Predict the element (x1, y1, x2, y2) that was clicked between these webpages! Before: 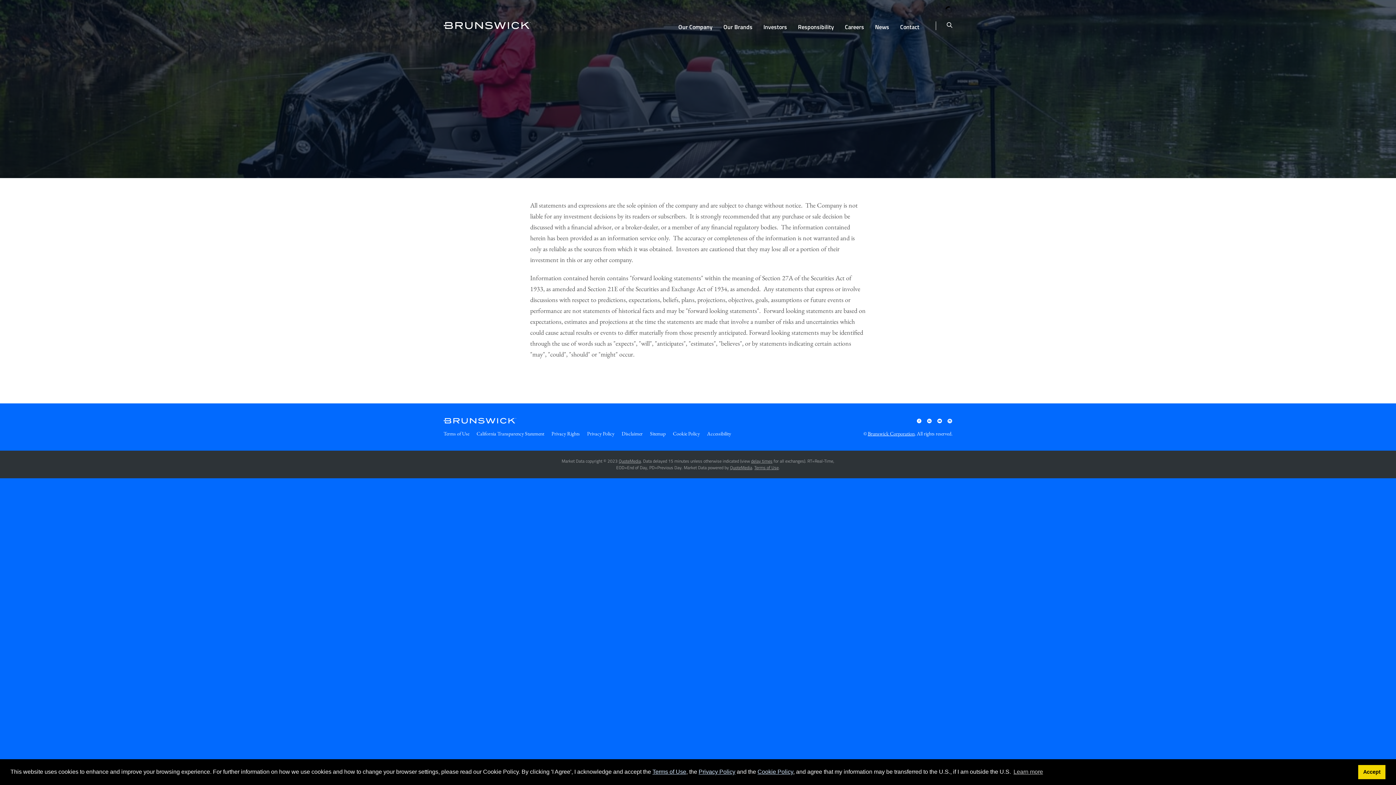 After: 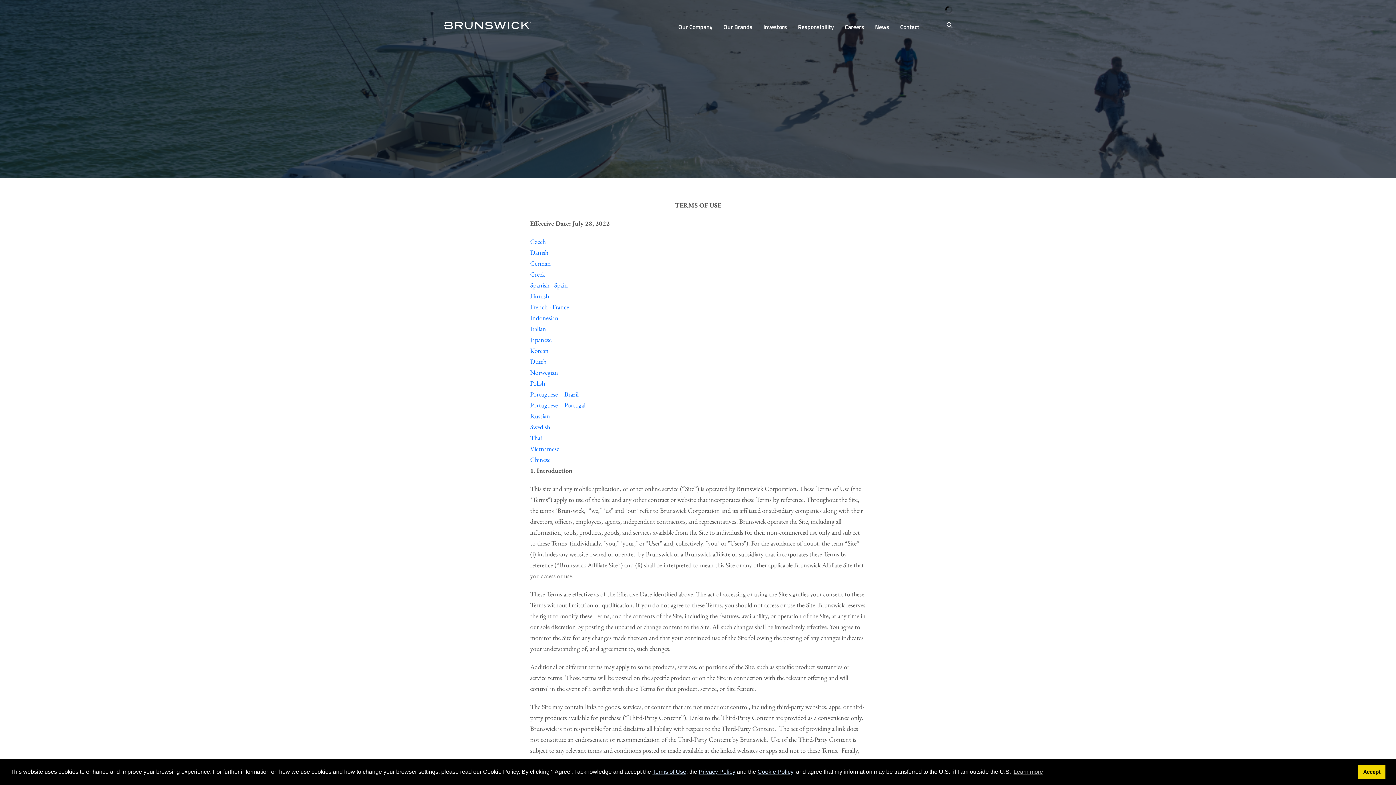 Action: label: Terms of Use bbox: (443, 431, 469, 436)